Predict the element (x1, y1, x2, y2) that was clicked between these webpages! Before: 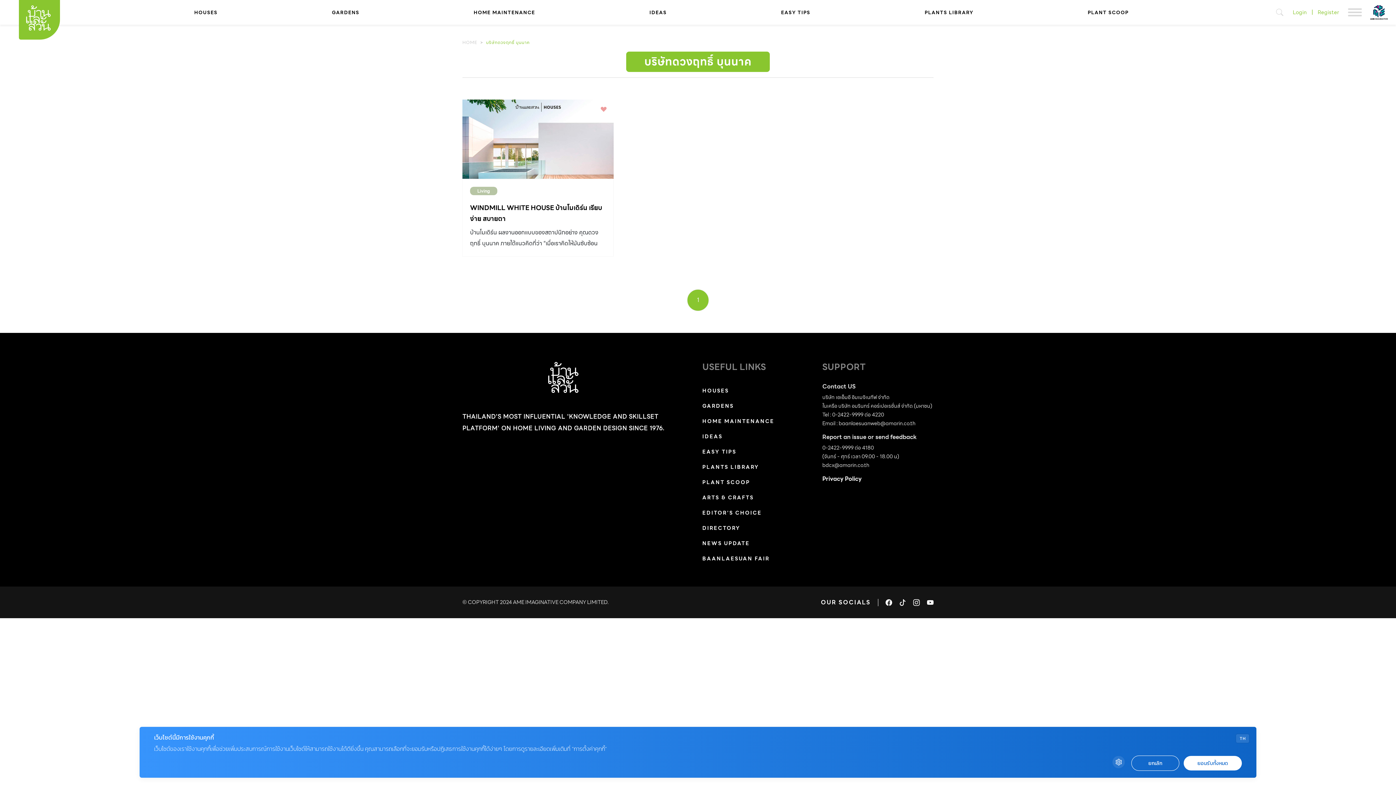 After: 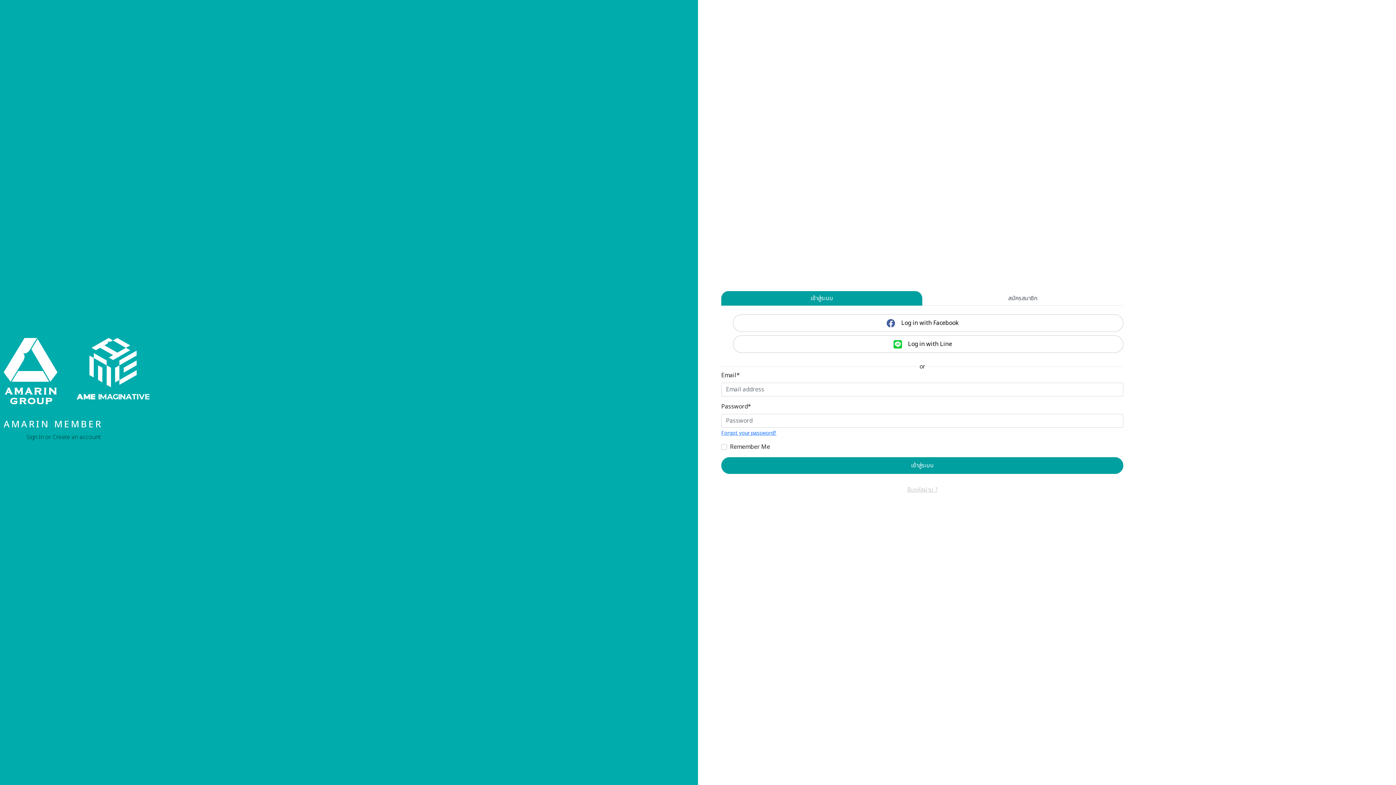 Action: bbox: (1288, 6, 1311, 18) label: Login